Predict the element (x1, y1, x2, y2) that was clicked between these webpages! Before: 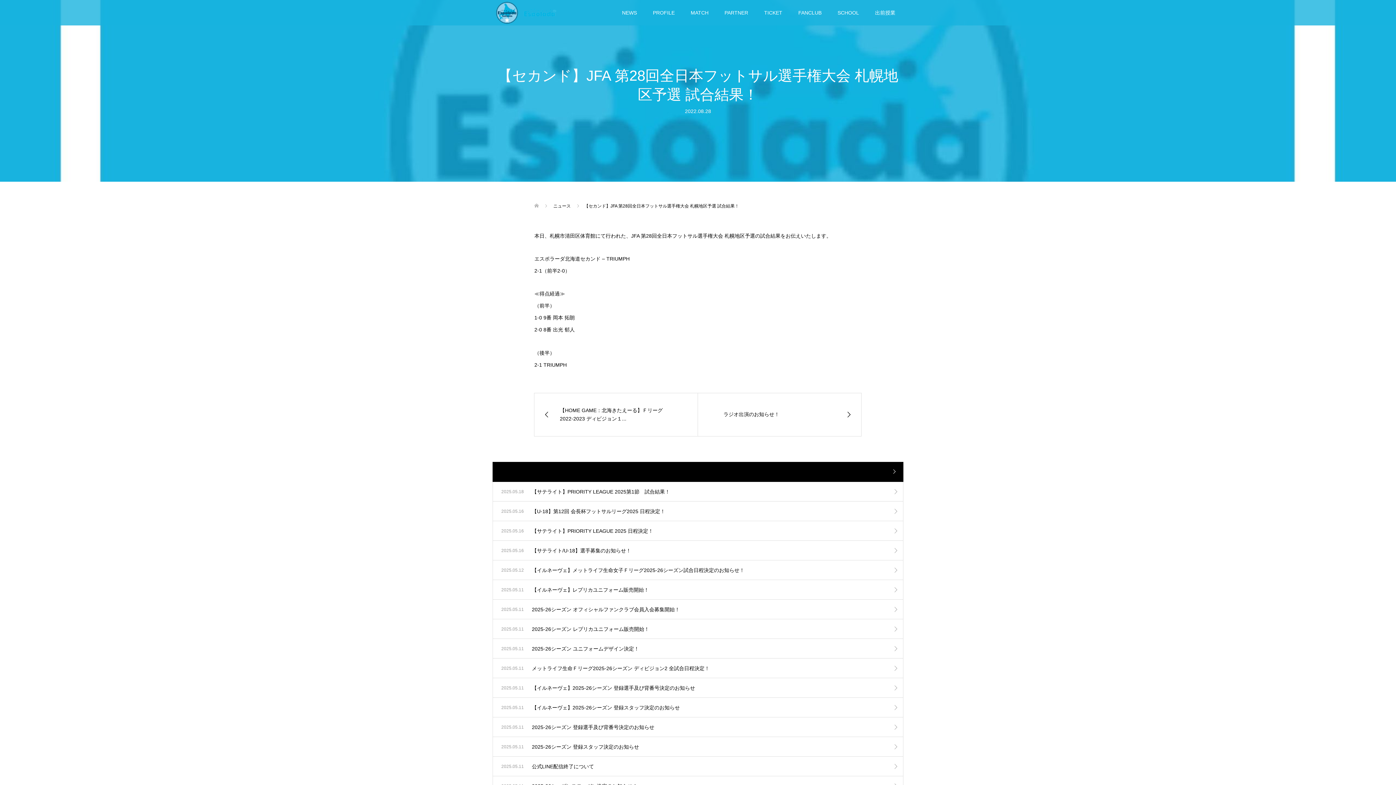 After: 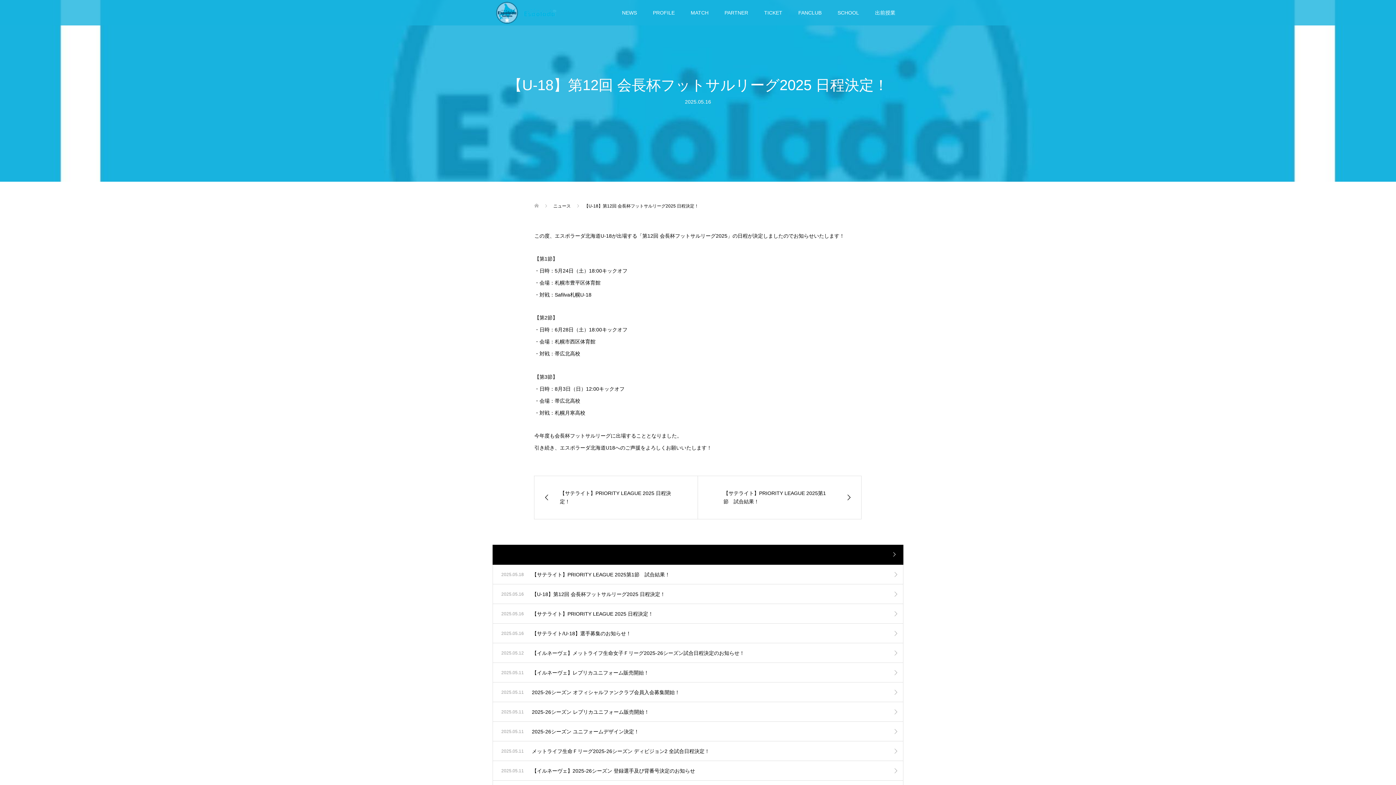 Action: label: 2025.05.16
【U-18】第12回 会長杯フットサルリーグ2025 日程決定！ bbox: (492, 501, 903, 521)